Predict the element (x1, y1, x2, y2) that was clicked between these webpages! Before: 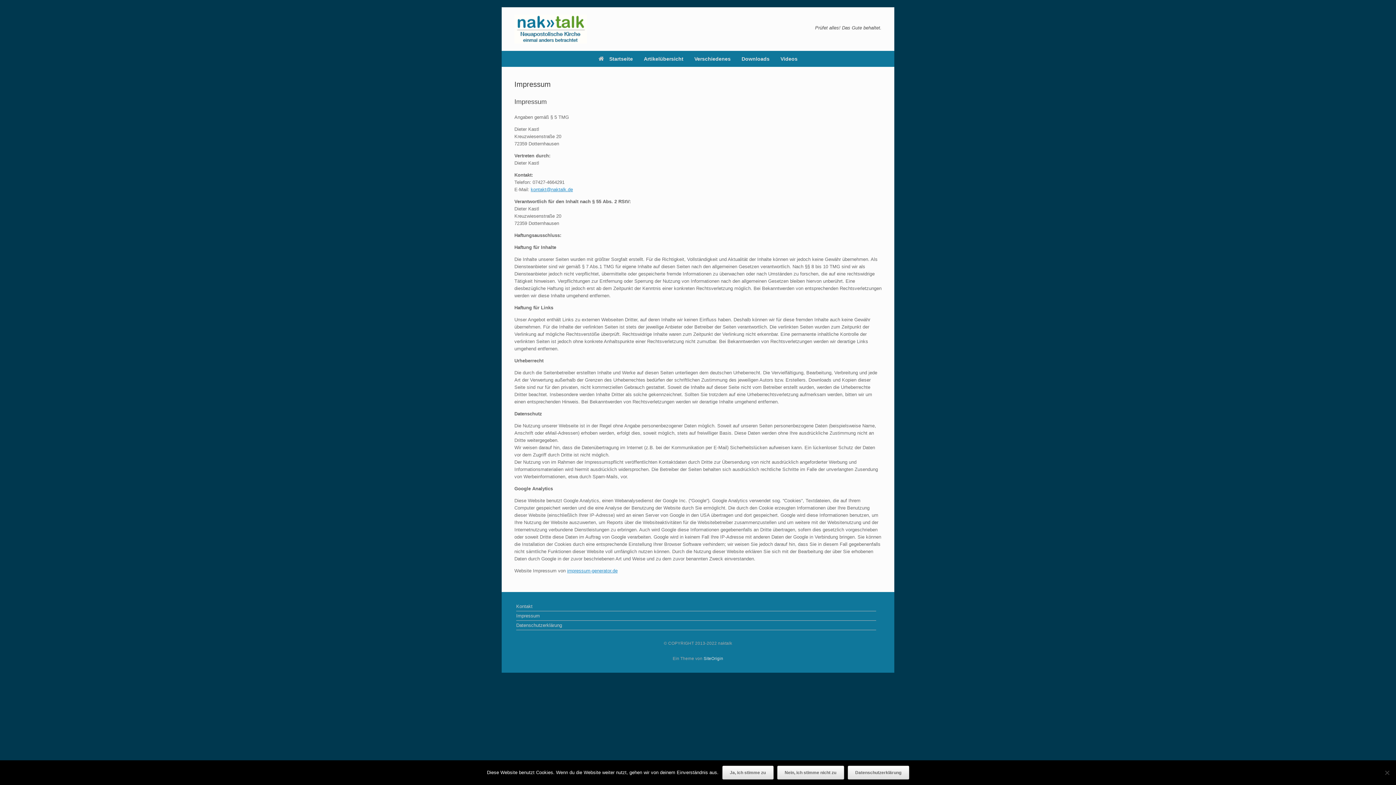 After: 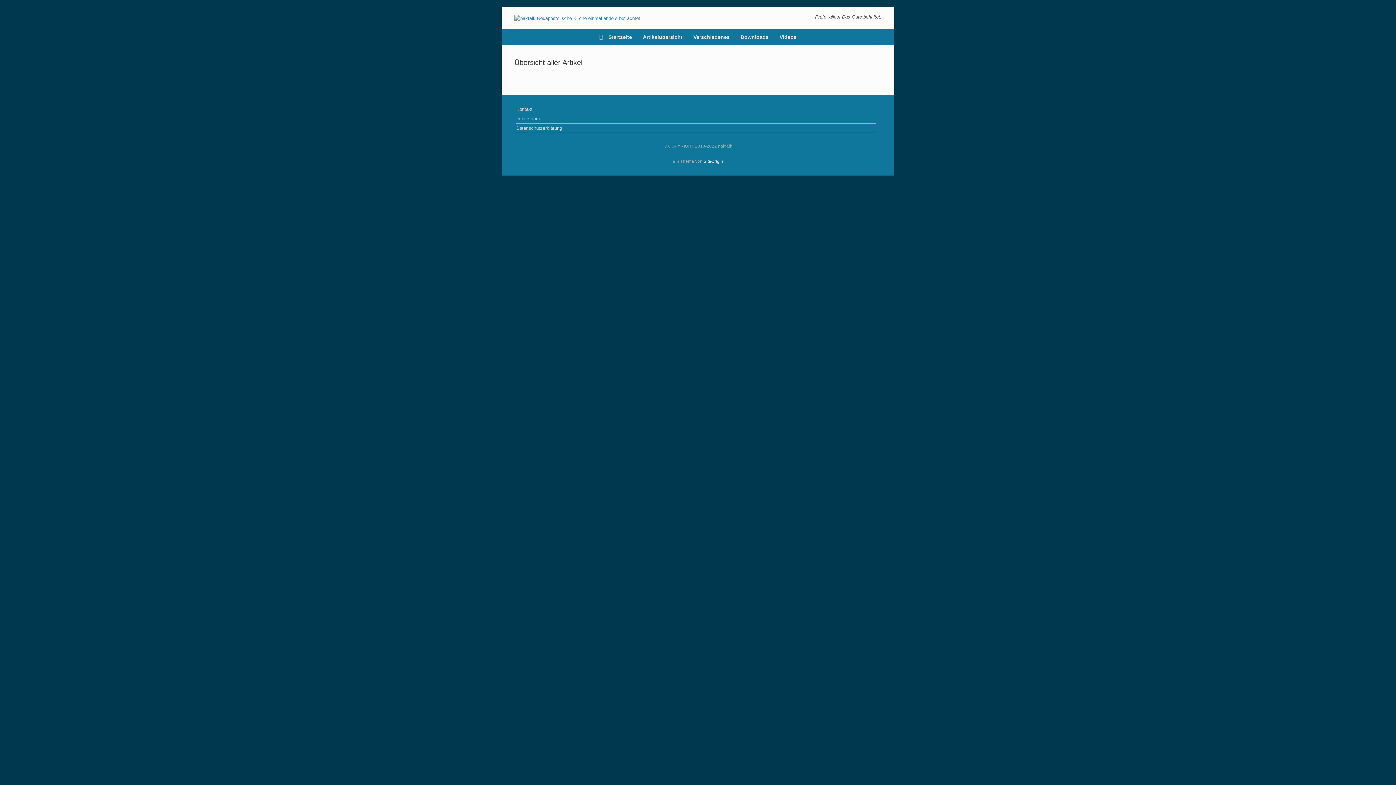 Action: bbox: (638, 50, 689, 66) label: Artikelübersicht